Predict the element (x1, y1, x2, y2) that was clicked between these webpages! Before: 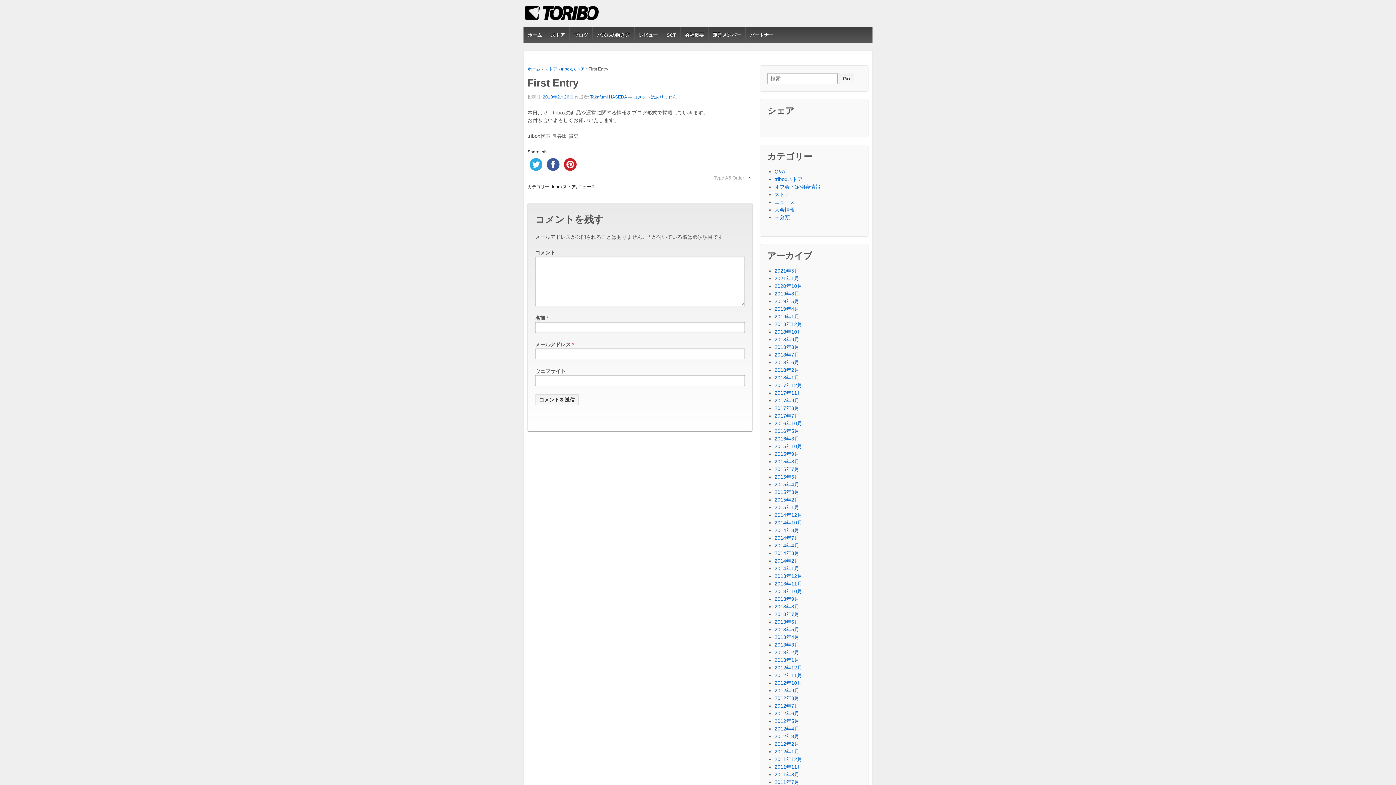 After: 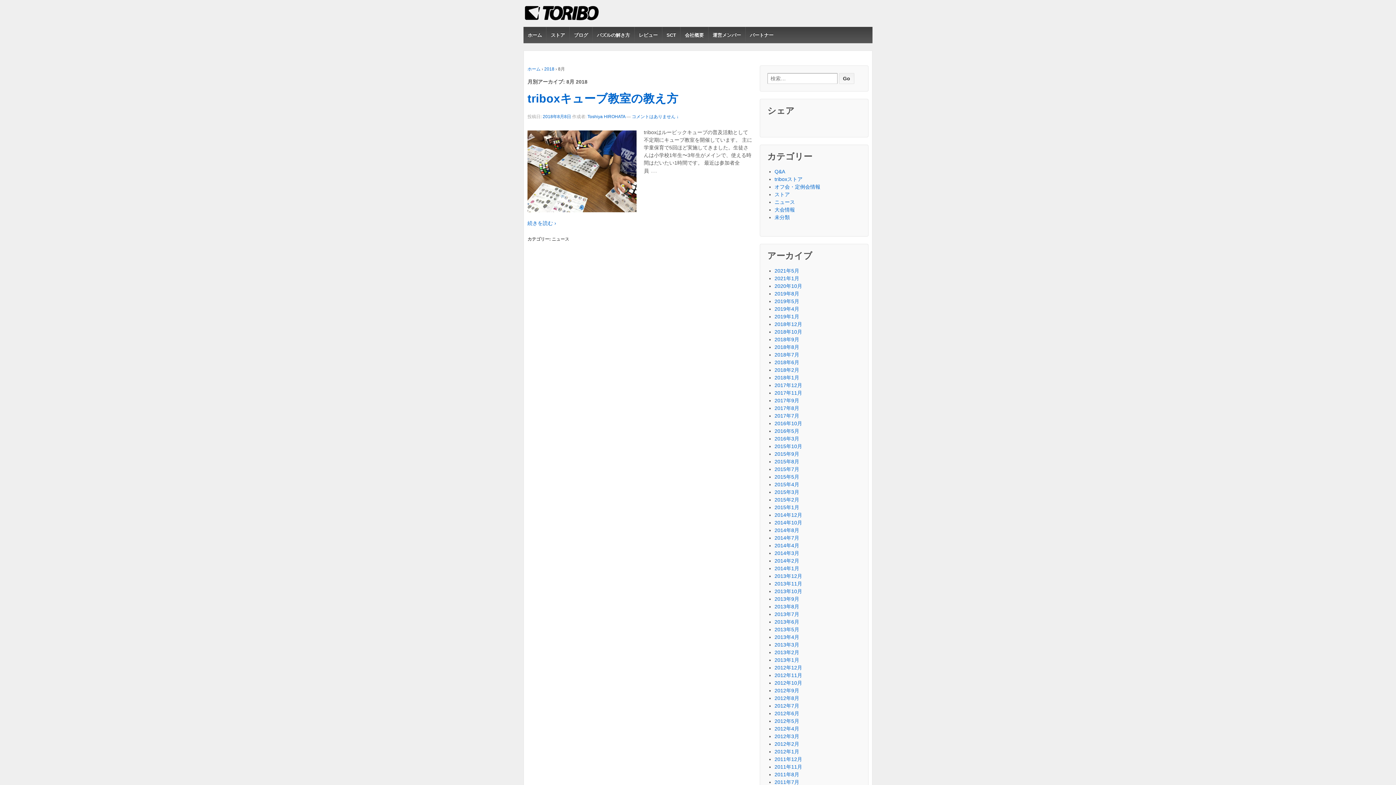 Action: label: 2018年8月 bbox: (774, 344, 799, 350)